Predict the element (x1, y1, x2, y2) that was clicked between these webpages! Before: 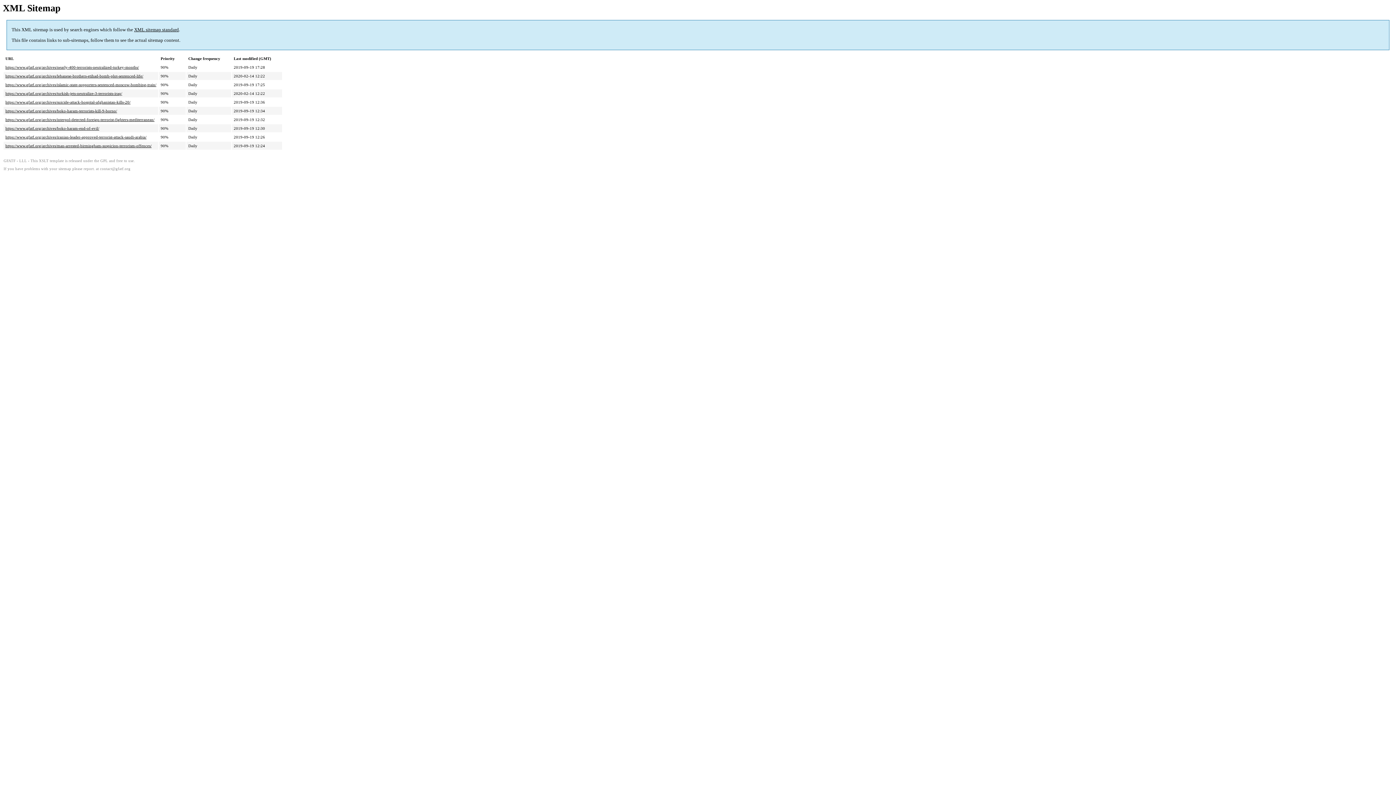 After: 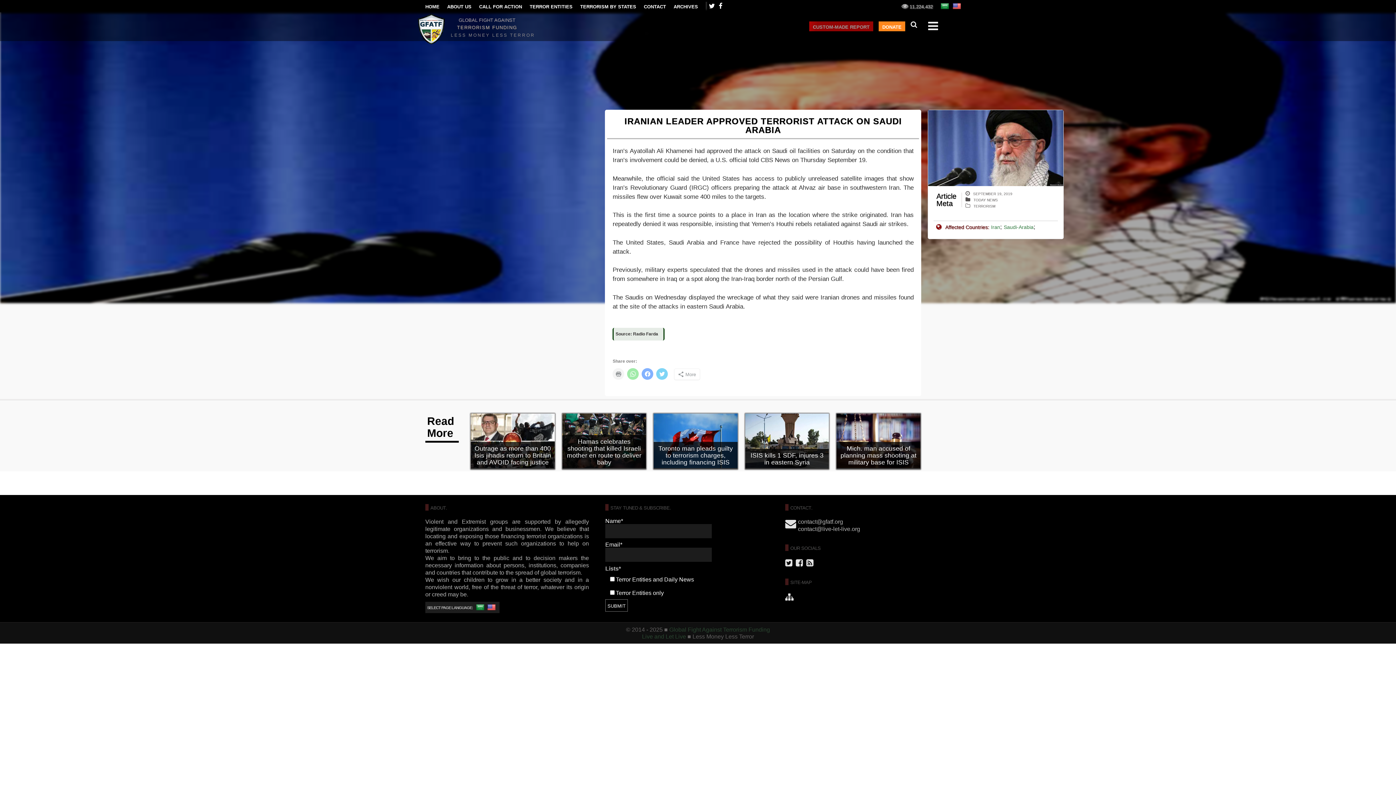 Action: label: https://www.gfatf.org/archives/iranian-leader-approved-terrorist-attack-saudi-arabia/ bbox: (5, 135, 146, 139)